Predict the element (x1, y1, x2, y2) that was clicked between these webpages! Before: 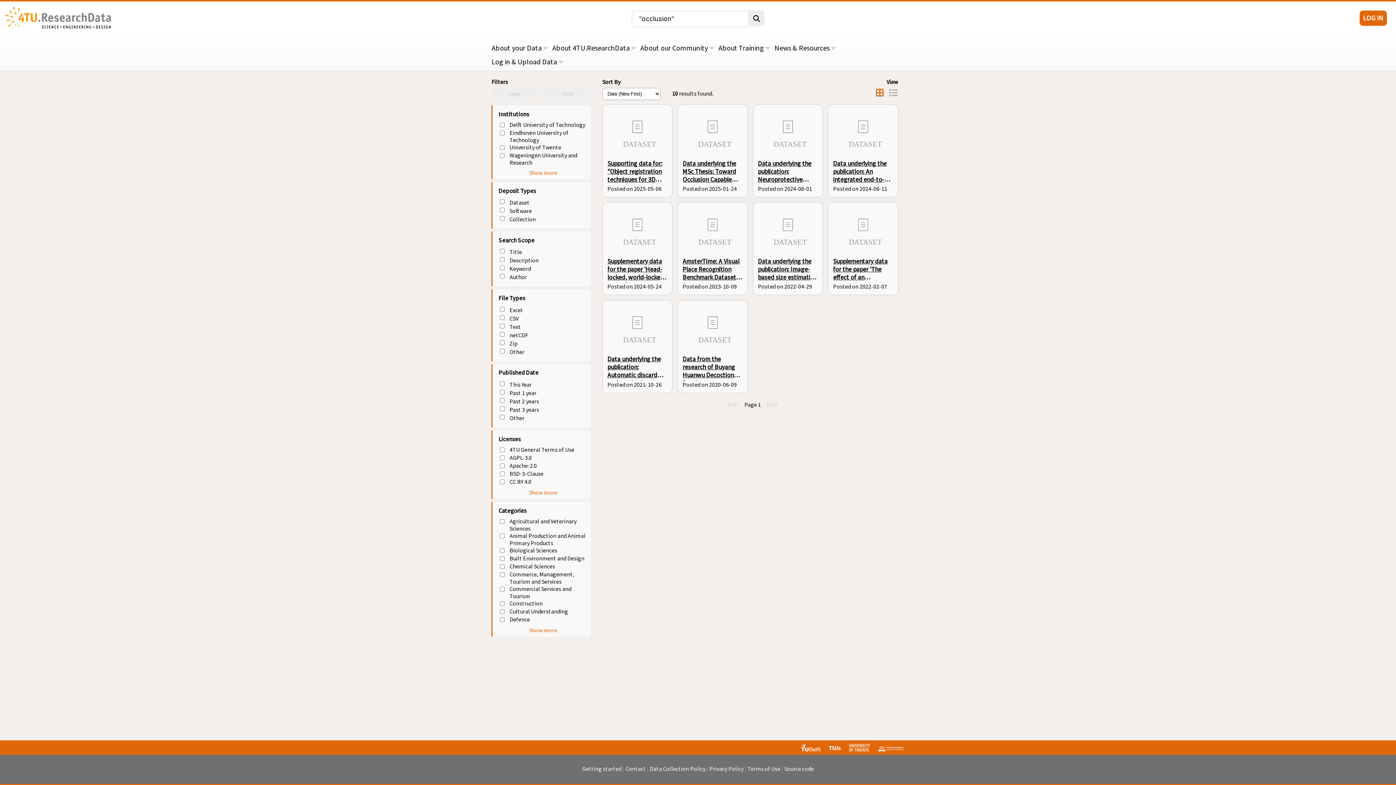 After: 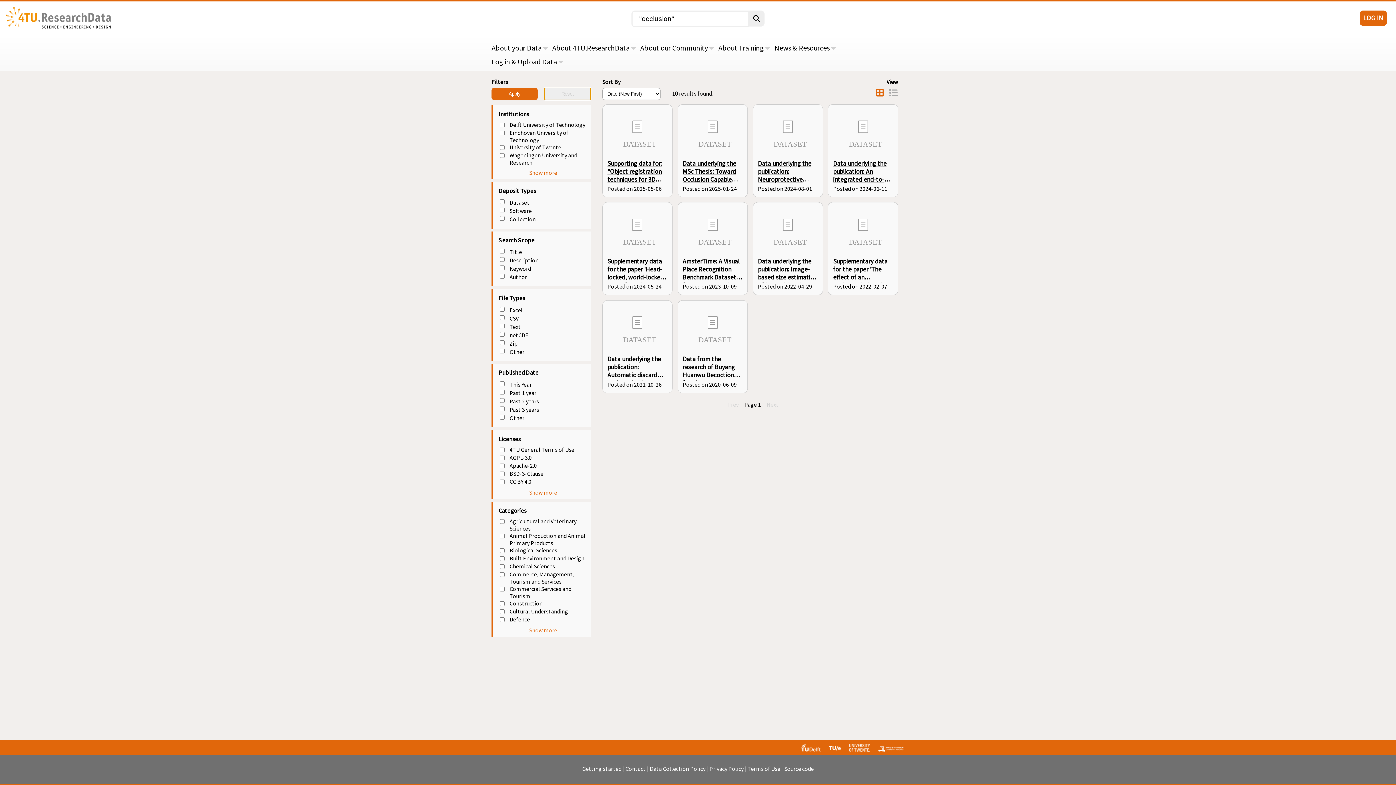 Action: label: Reset bbox: (544, 87, 590, 100)